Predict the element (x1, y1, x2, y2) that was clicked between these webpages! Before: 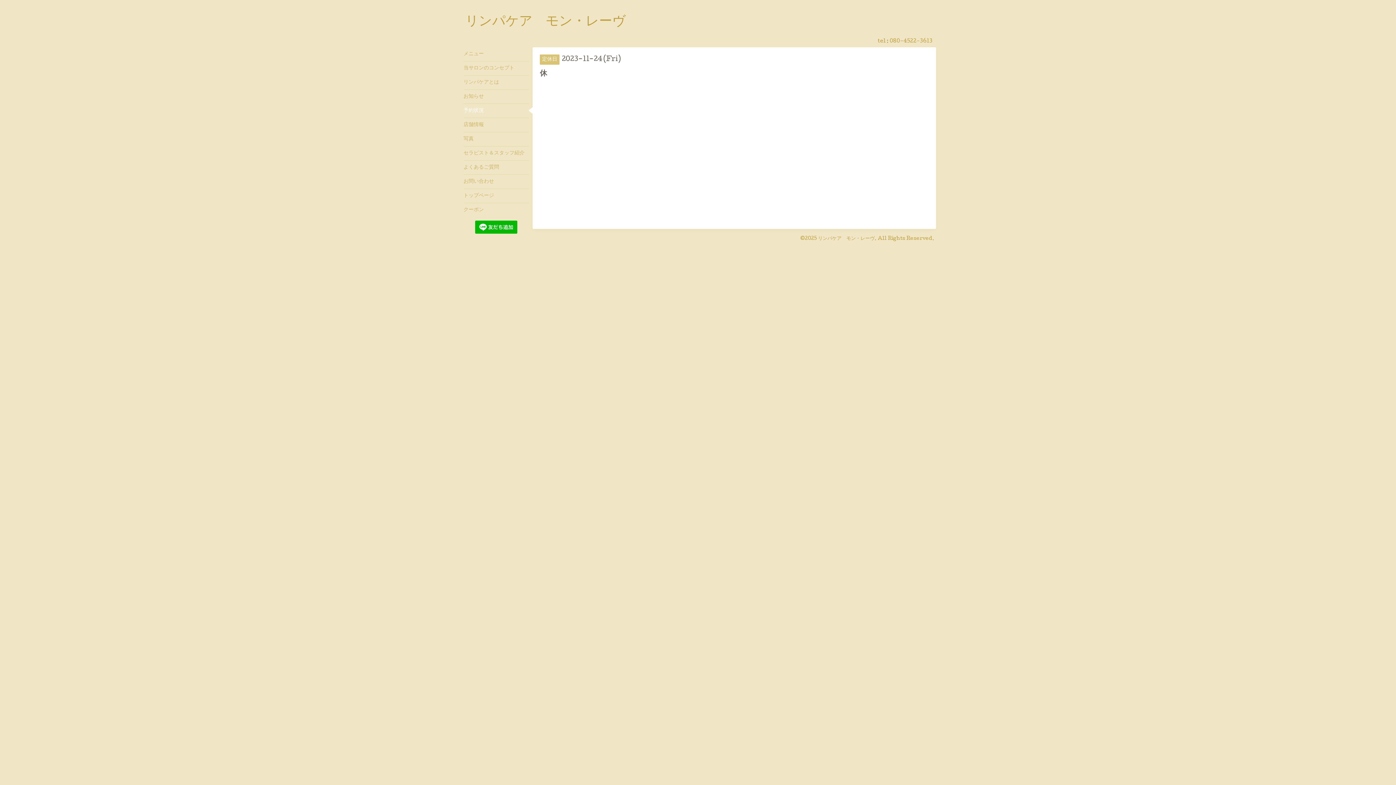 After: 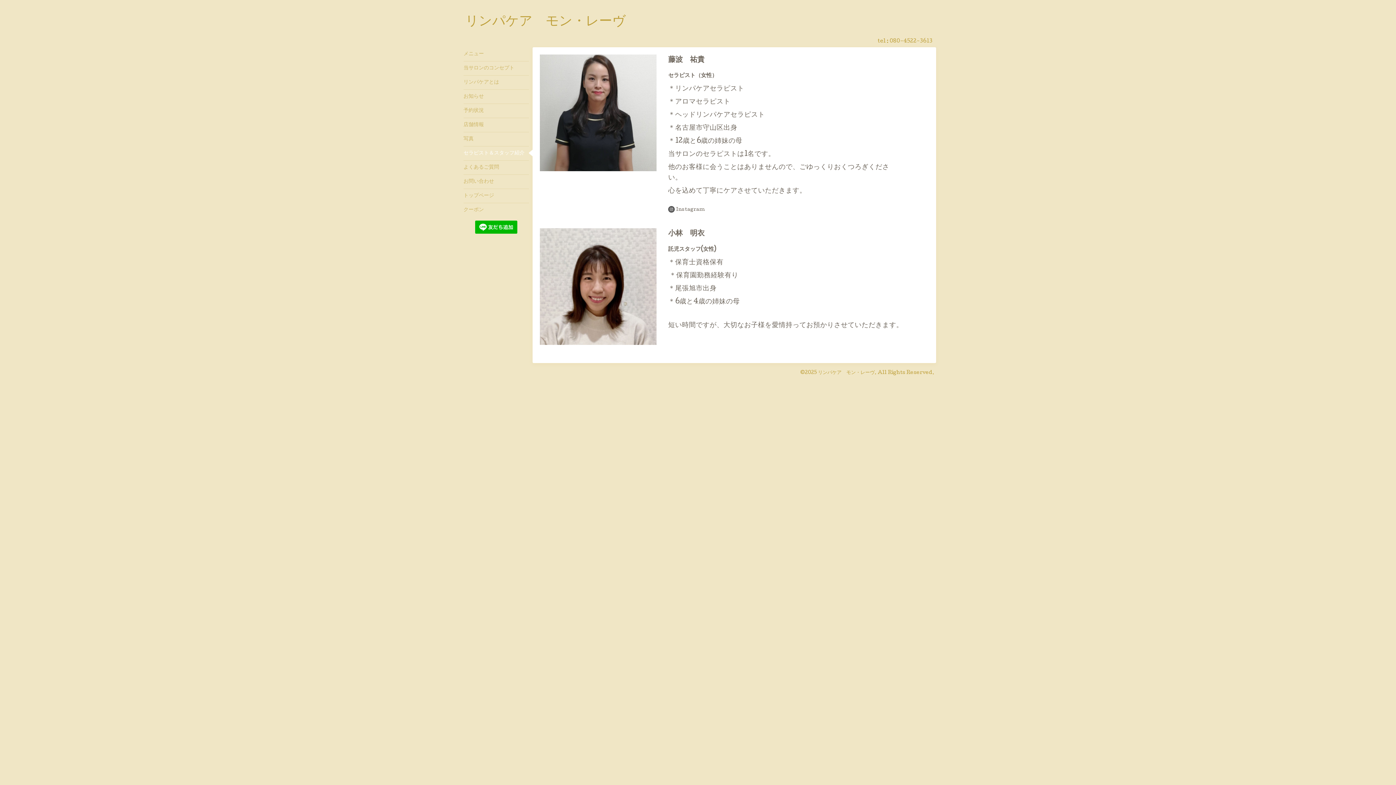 Action: label: セラピスト＆スタッフ紹介 bbox: (463, 146, 529, 160)